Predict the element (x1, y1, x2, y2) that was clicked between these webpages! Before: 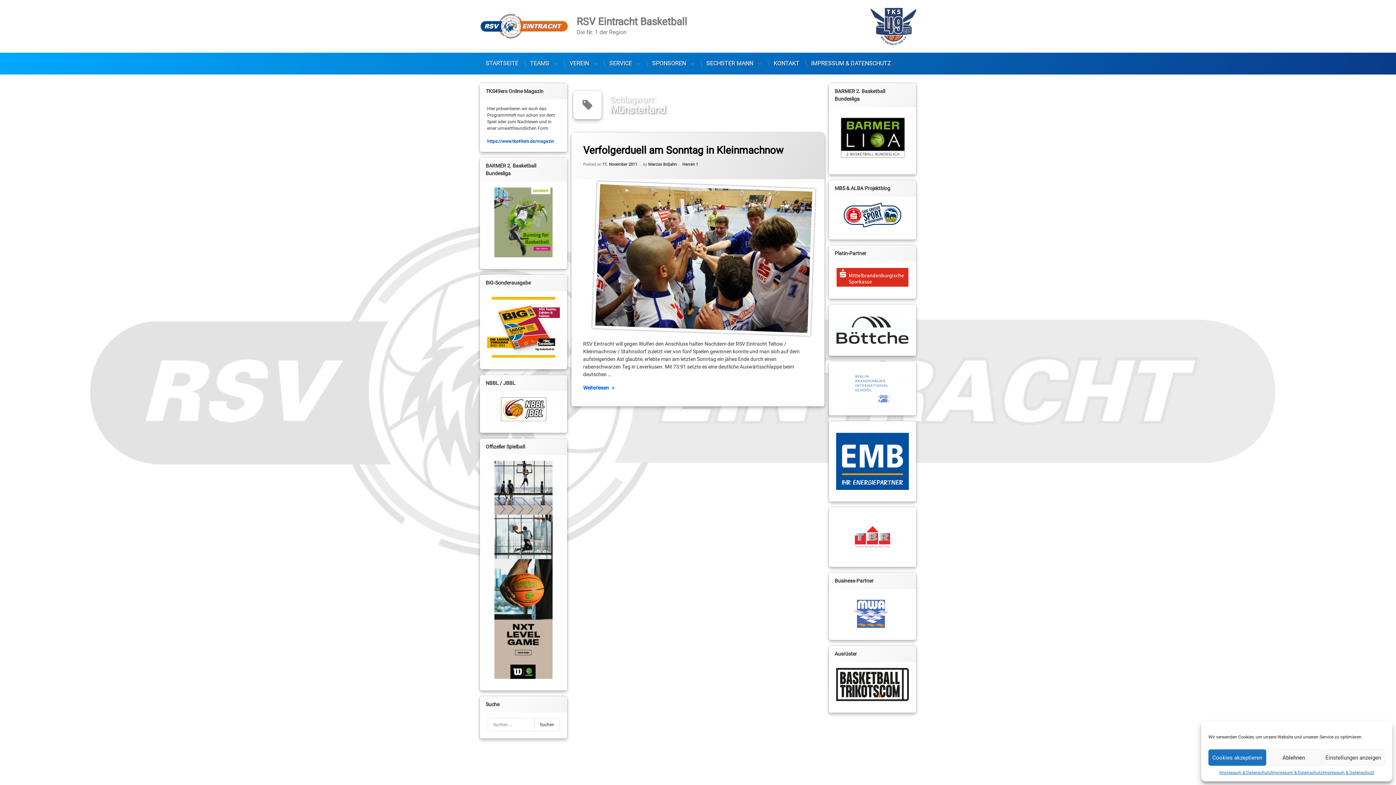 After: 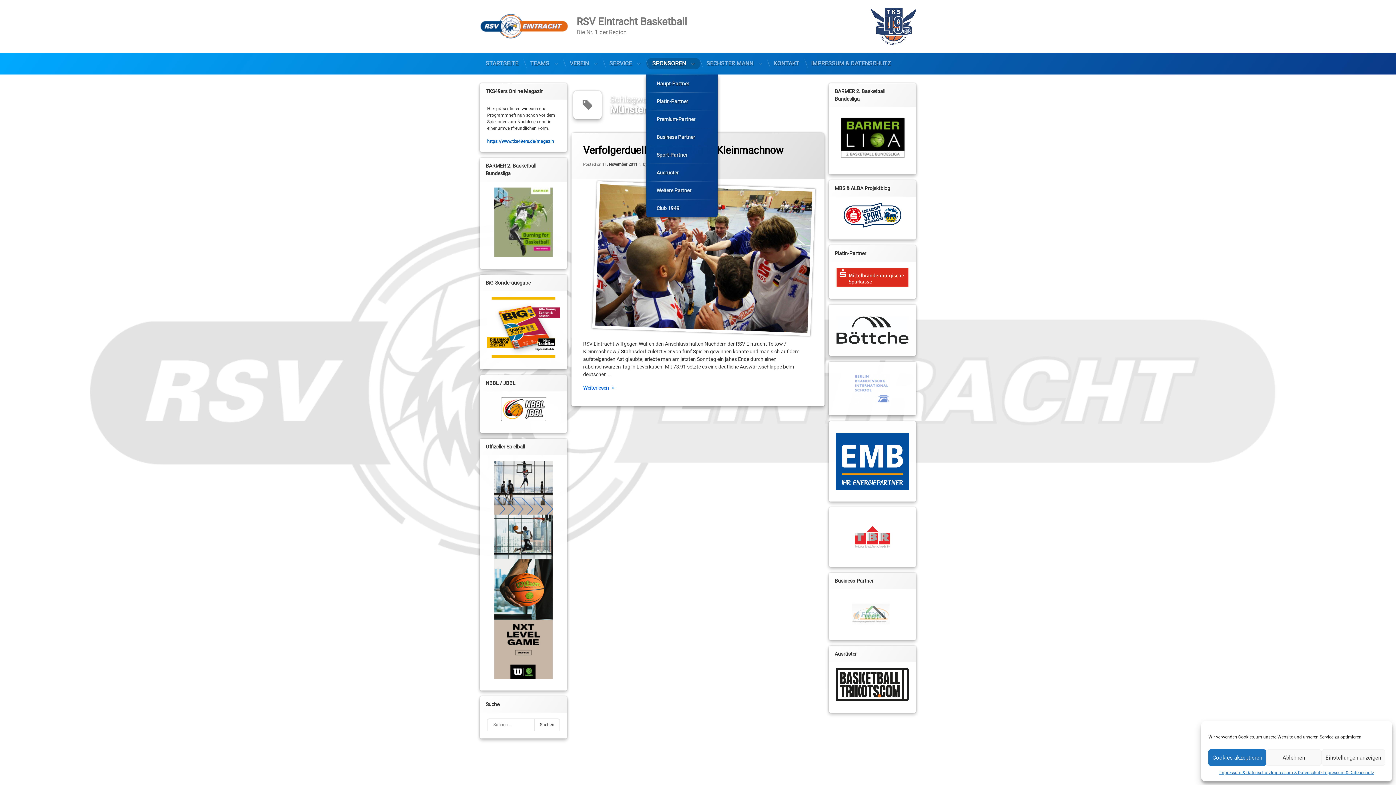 Action: label: SPONSOREN bbox: (646, 57, 700, 69)